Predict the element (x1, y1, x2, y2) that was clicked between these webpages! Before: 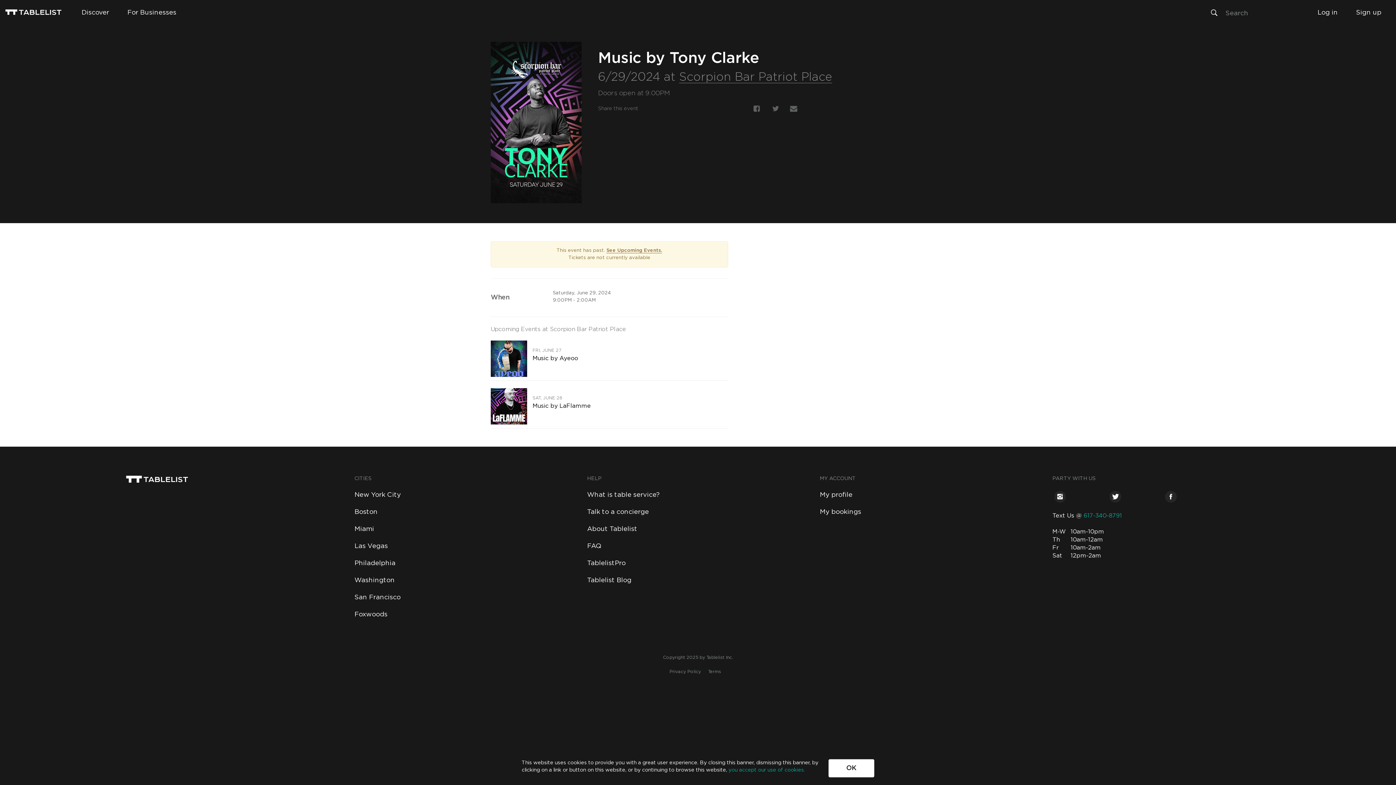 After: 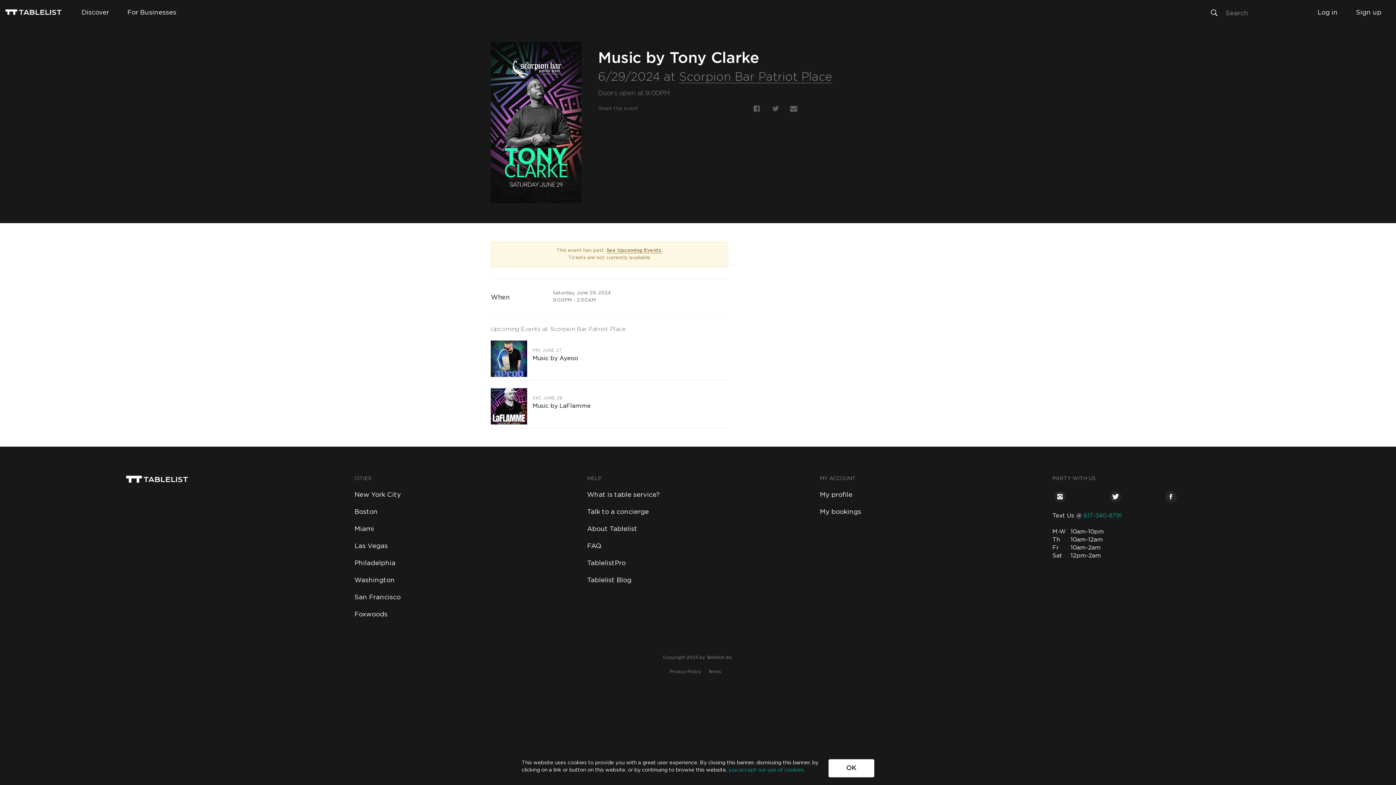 Action: bbox: (766, 102, 785, 116)